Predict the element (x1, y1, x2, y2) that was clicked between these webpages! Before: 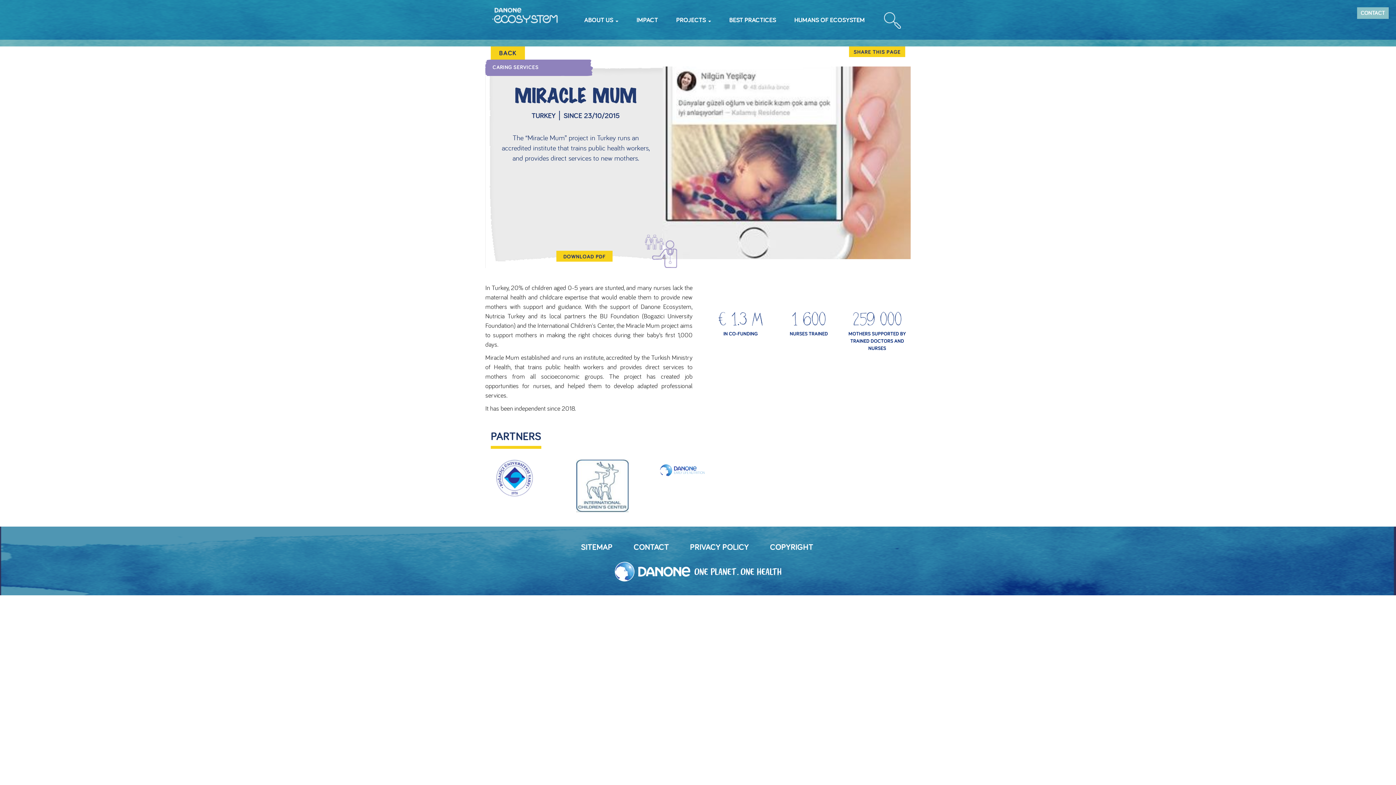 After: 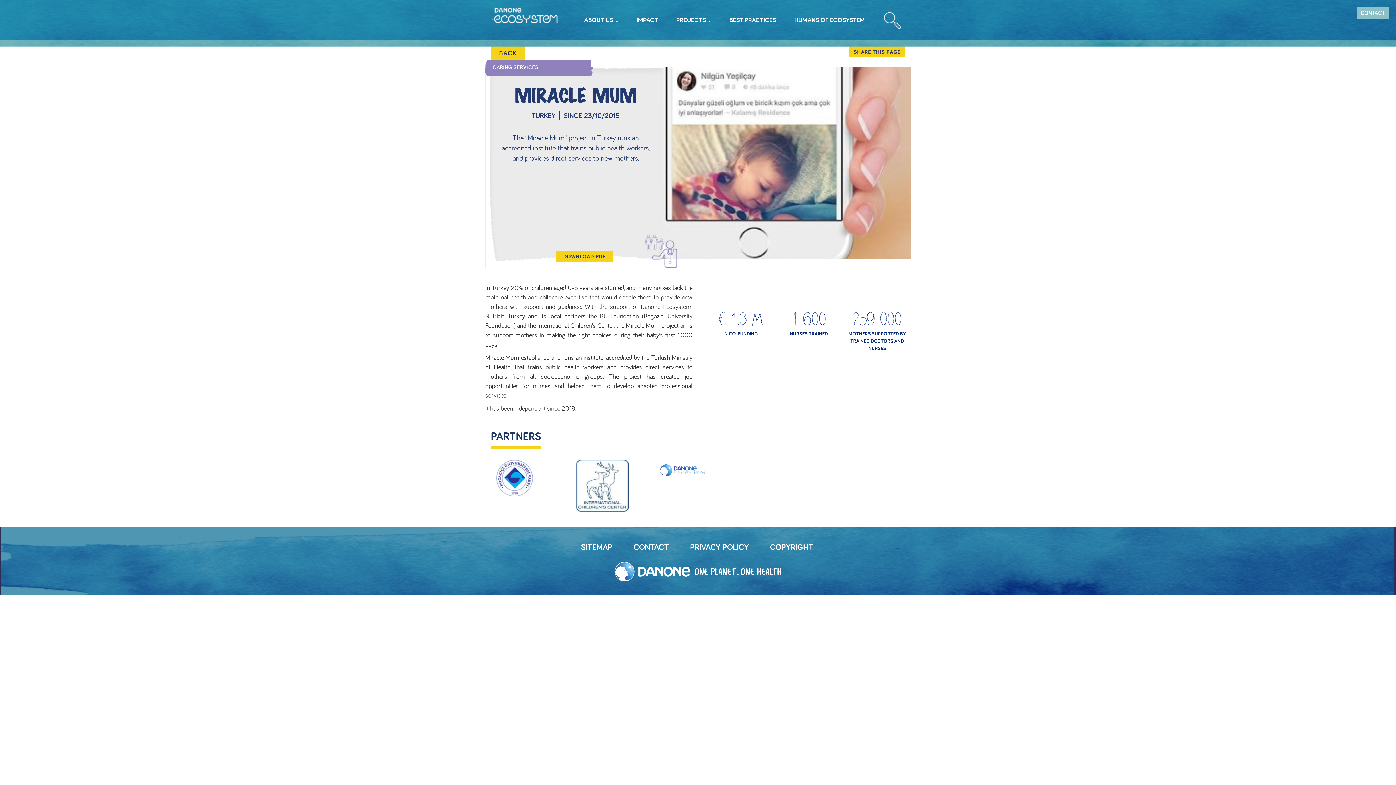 Action: bbox: (624, 540, 680, 554) label: CONTACT